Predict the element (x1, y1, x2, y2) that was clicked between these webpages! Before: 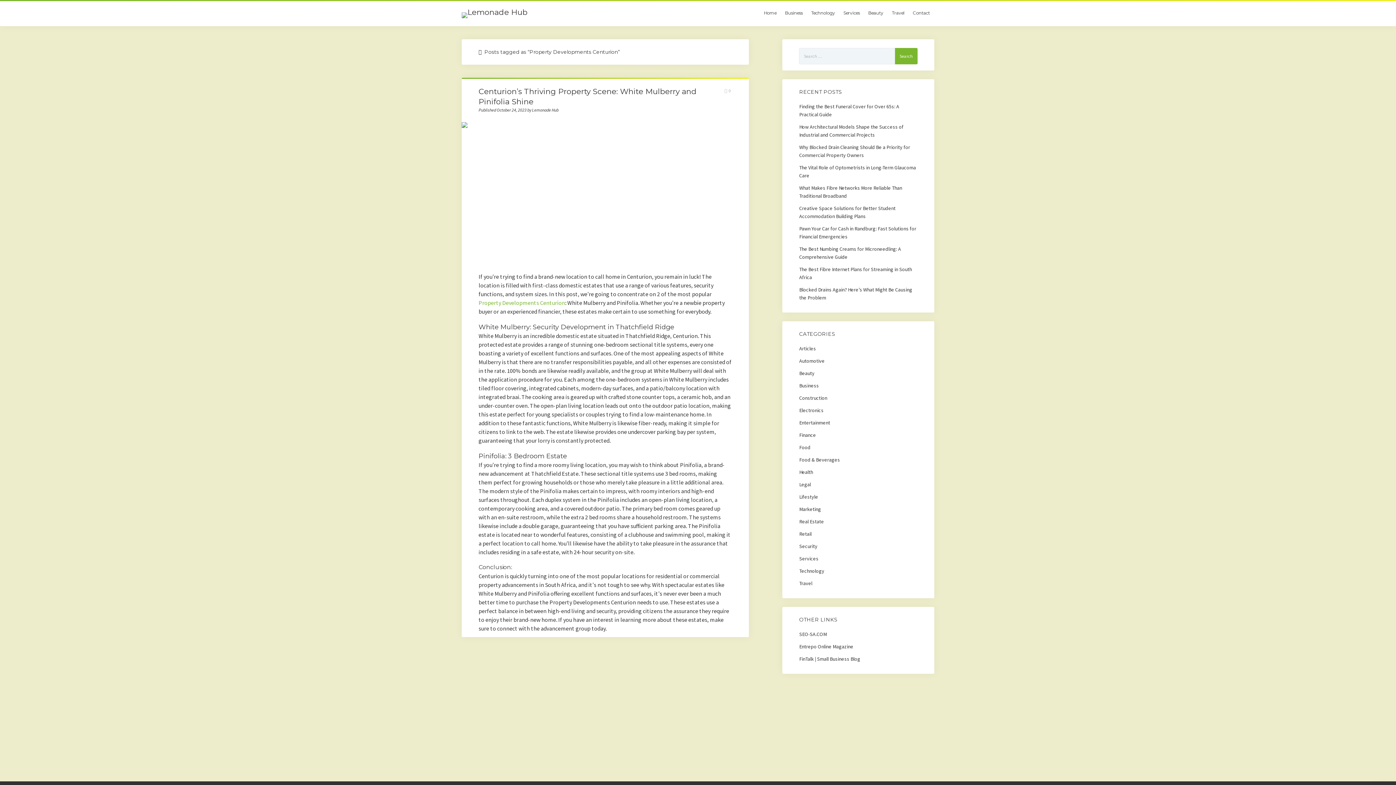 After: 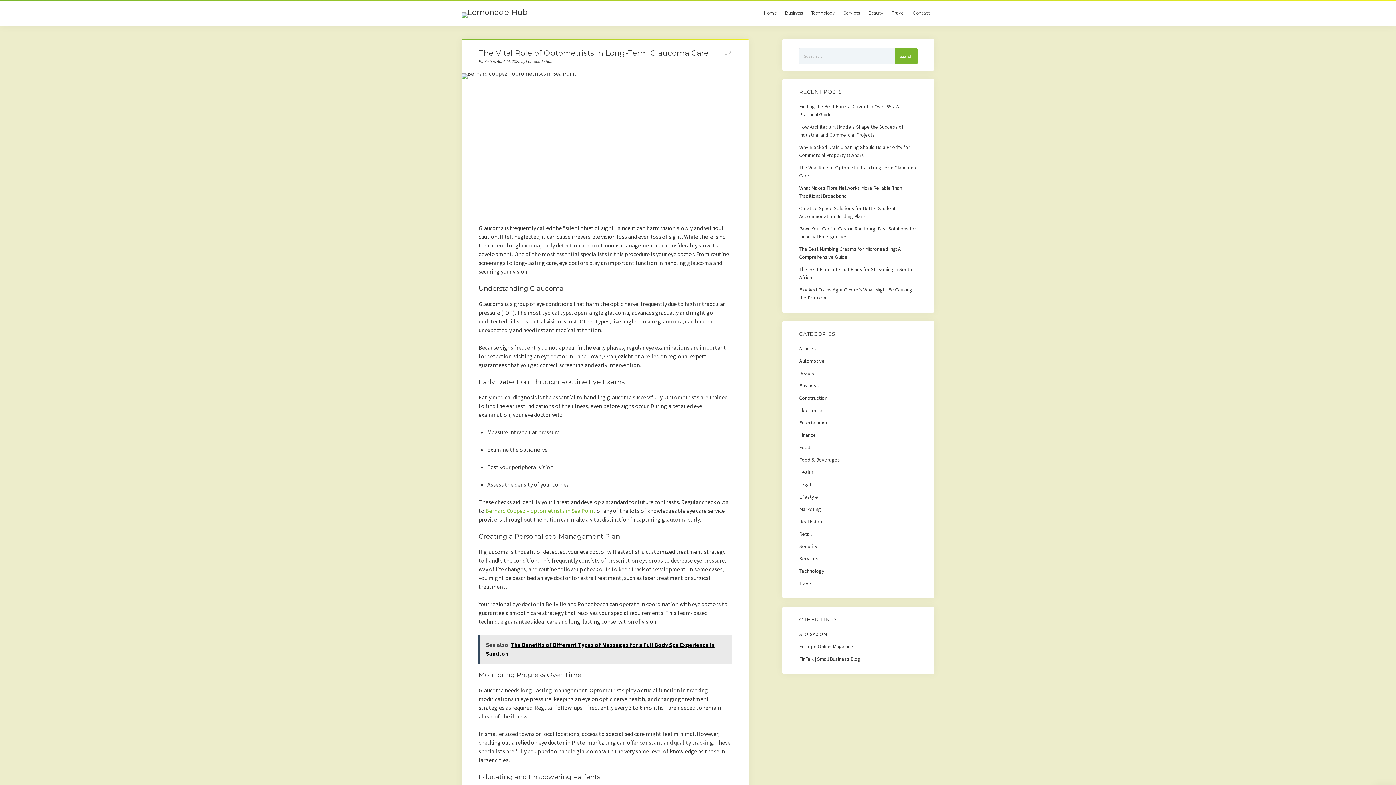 Action: bbox: (799, 163, 917, 179) label: The Vital Role of Optometrists in Long-Term Glaucoma Care